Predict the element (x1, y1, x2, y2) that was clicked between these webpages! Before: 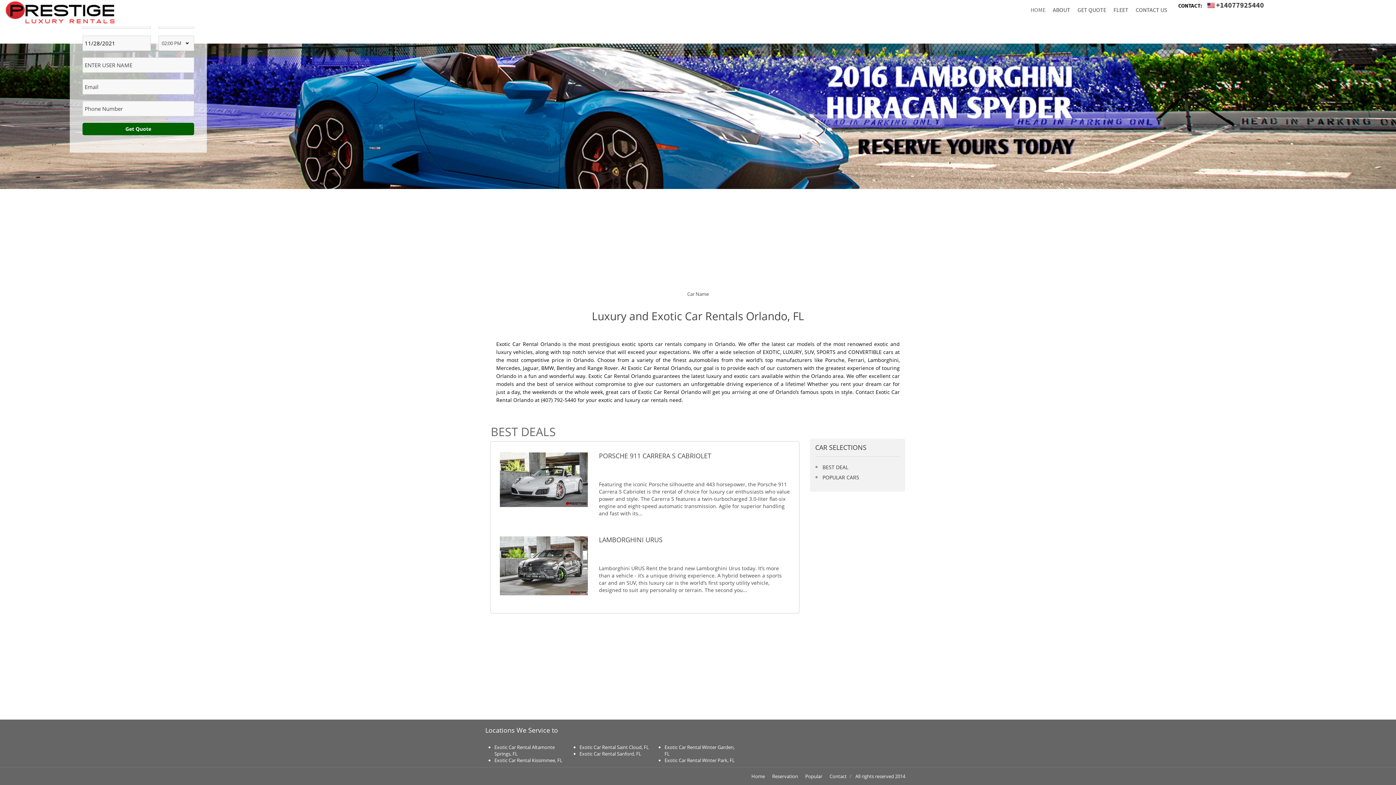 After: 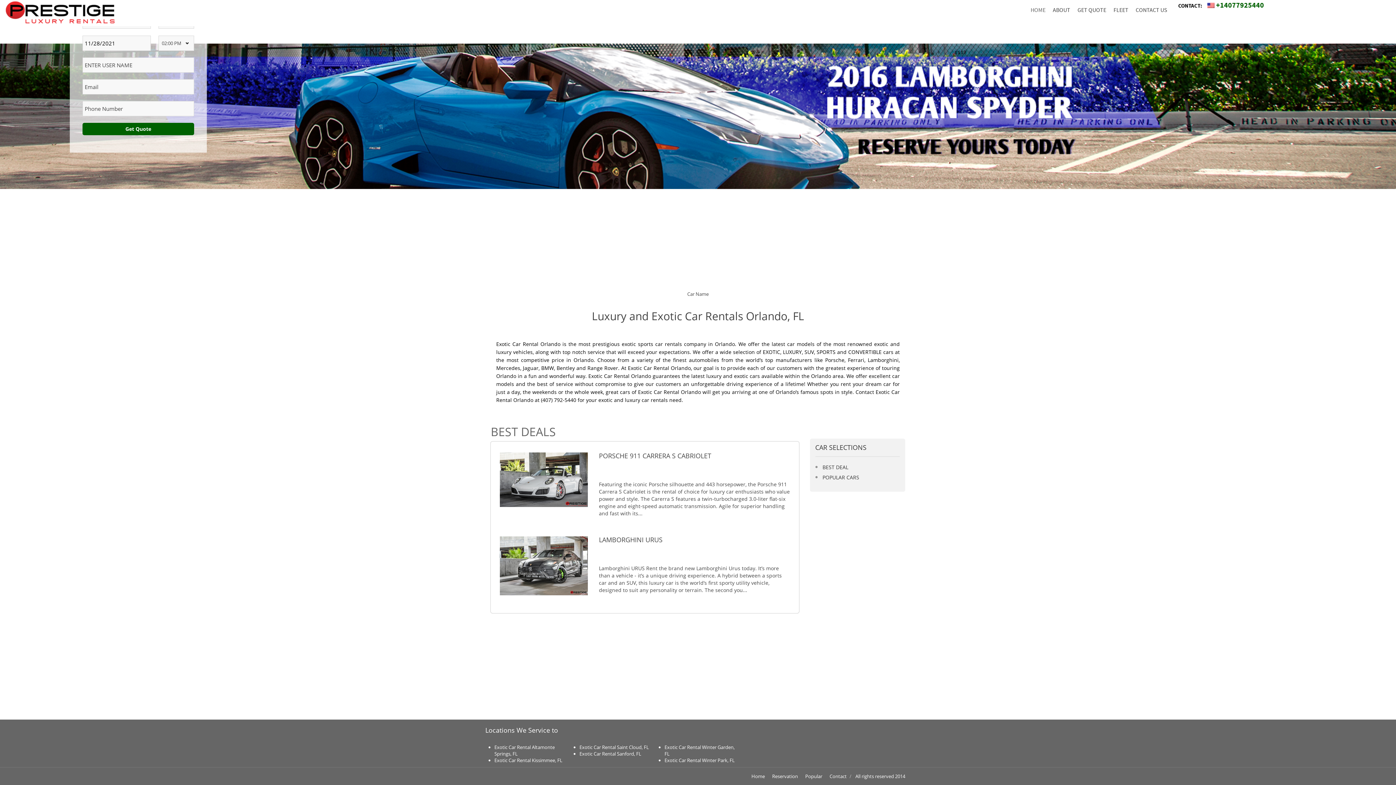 Action: bbox: (1216, 0, 1264, 9) label: +14077925440